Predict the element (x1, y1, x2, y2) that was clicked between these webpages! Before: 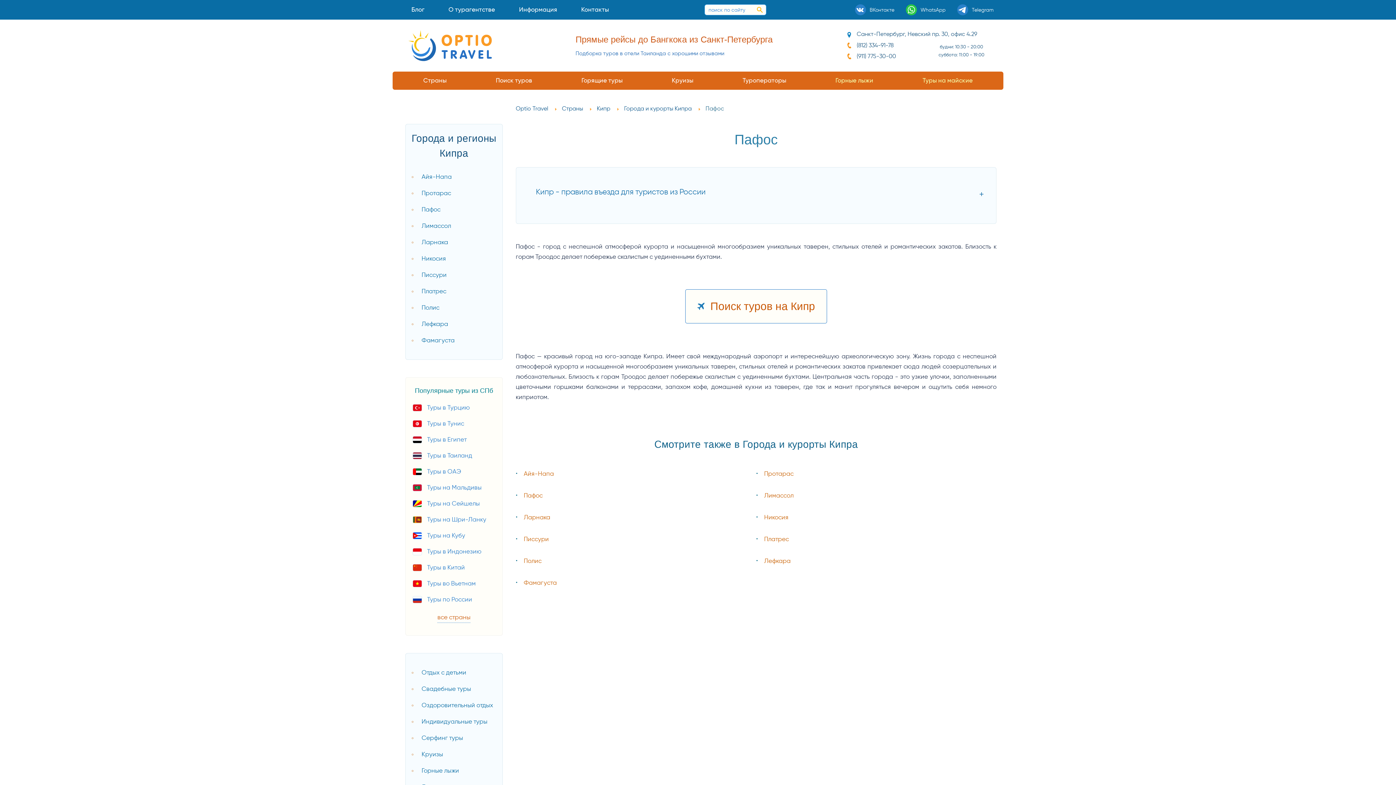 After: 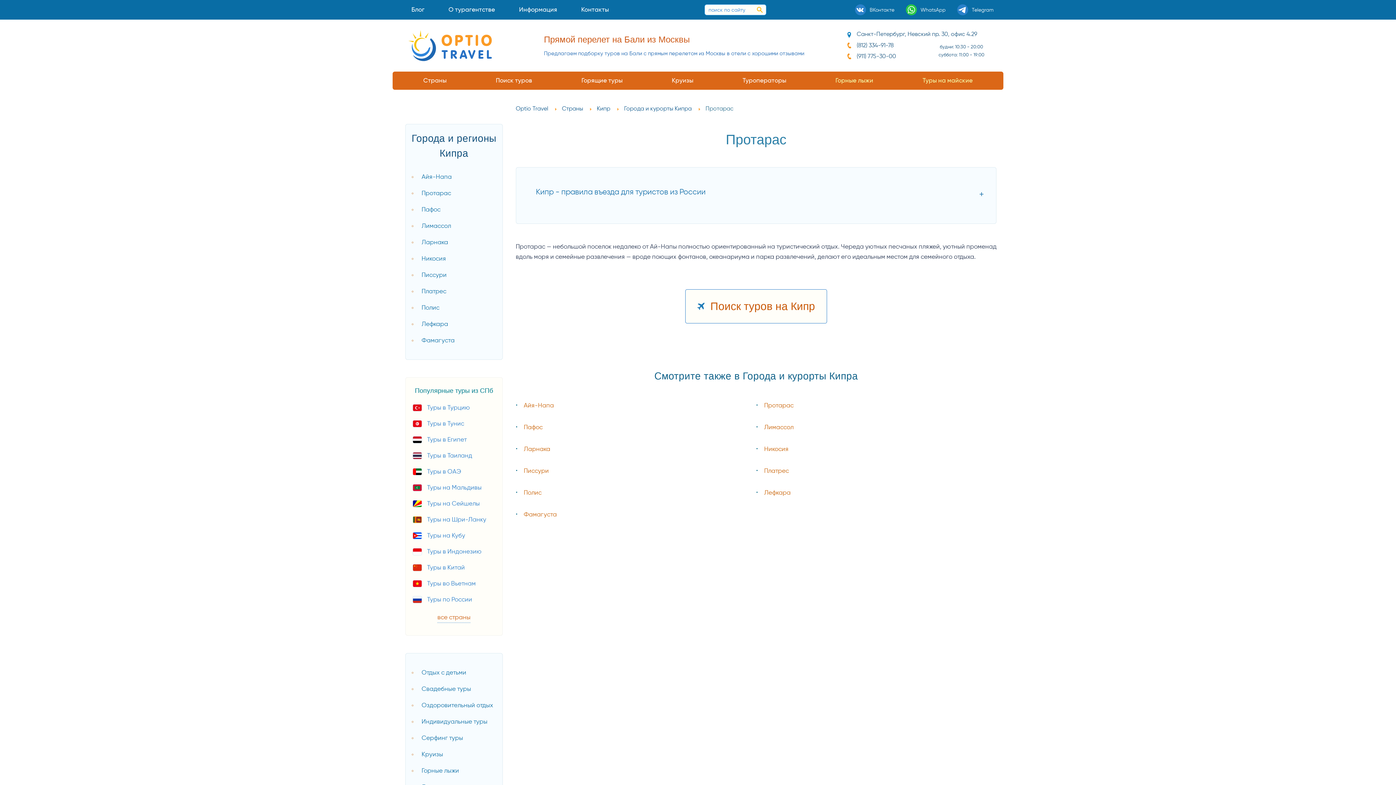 Action: label: Протарас bbox: (421, 188, 451, 197)